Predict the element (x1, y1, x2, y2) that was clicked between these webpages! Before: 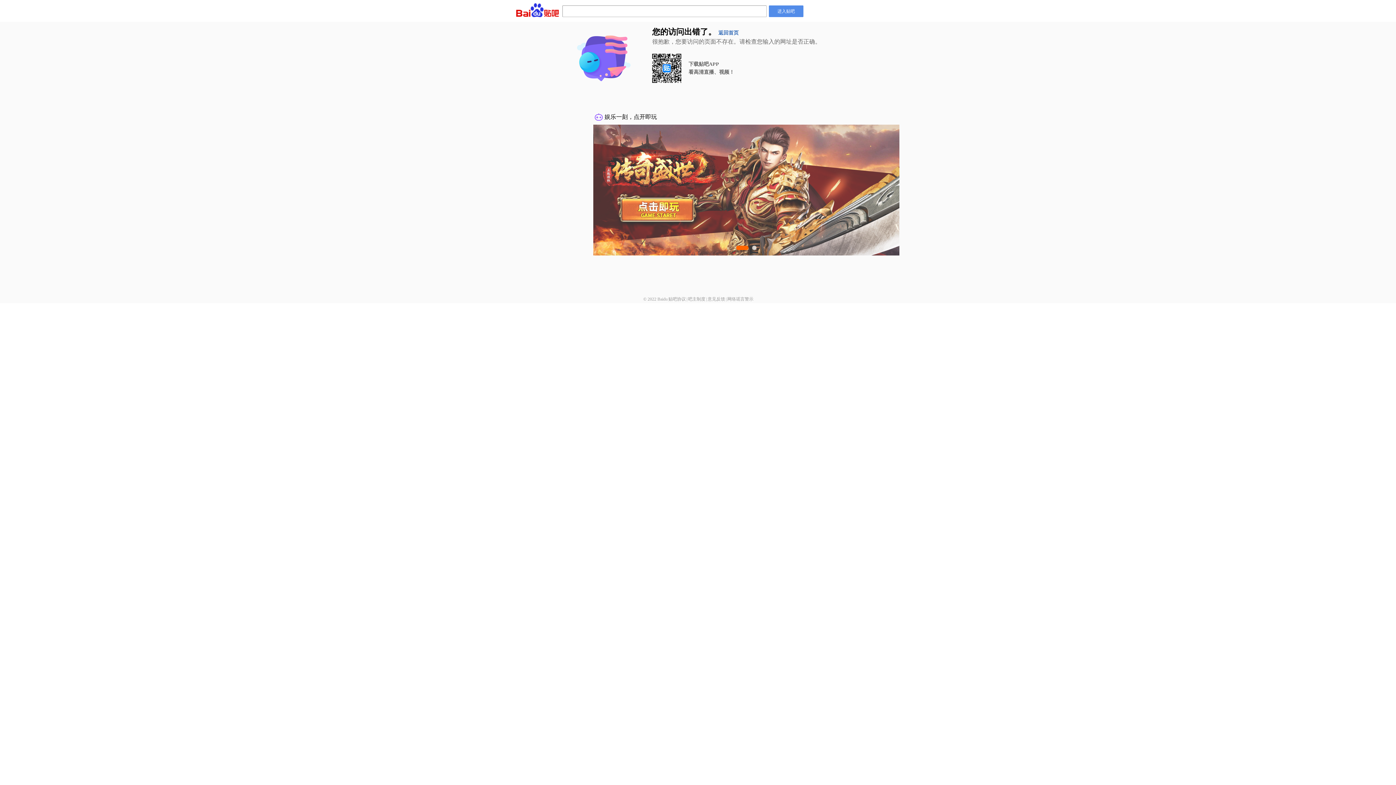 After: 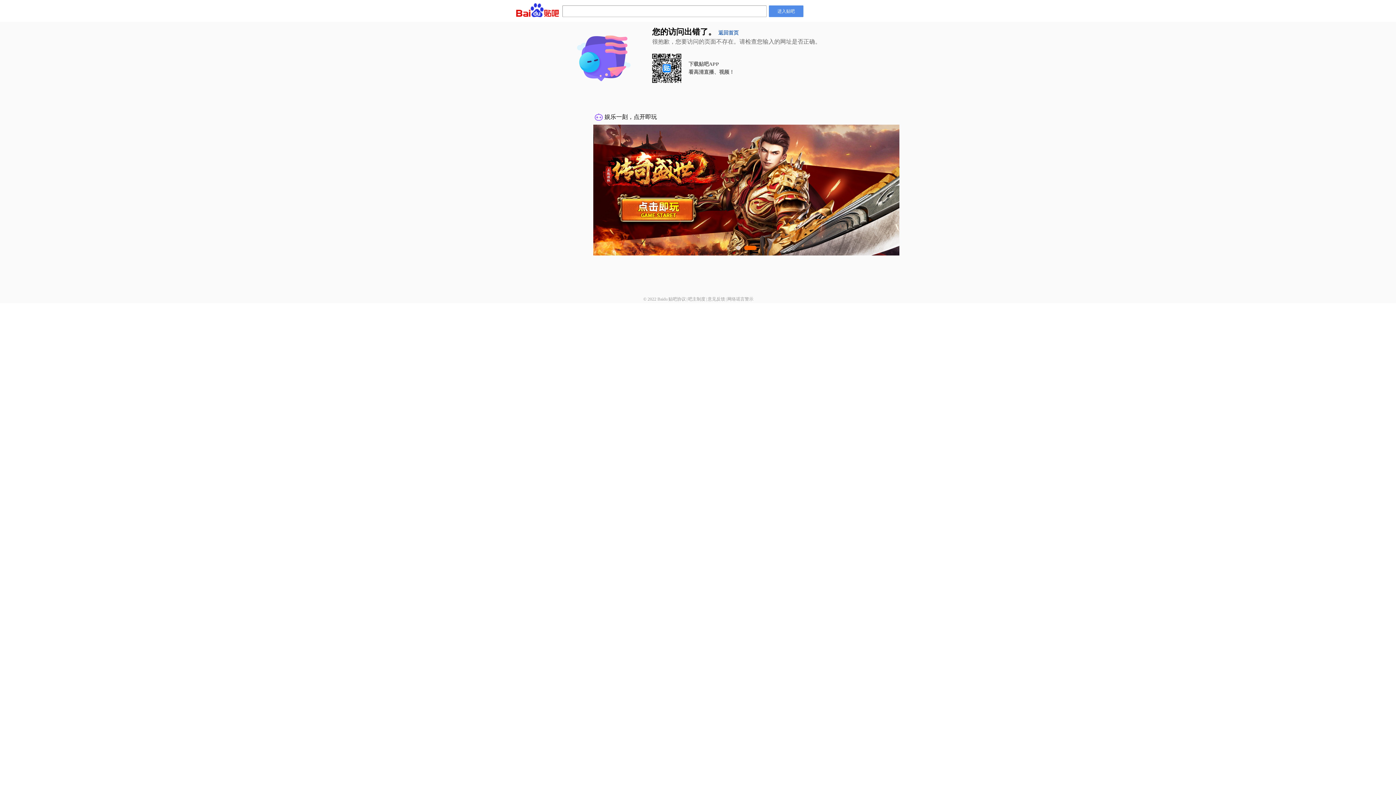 Action: label: 吧主制度 bbox: (688, 296, 705, 301)